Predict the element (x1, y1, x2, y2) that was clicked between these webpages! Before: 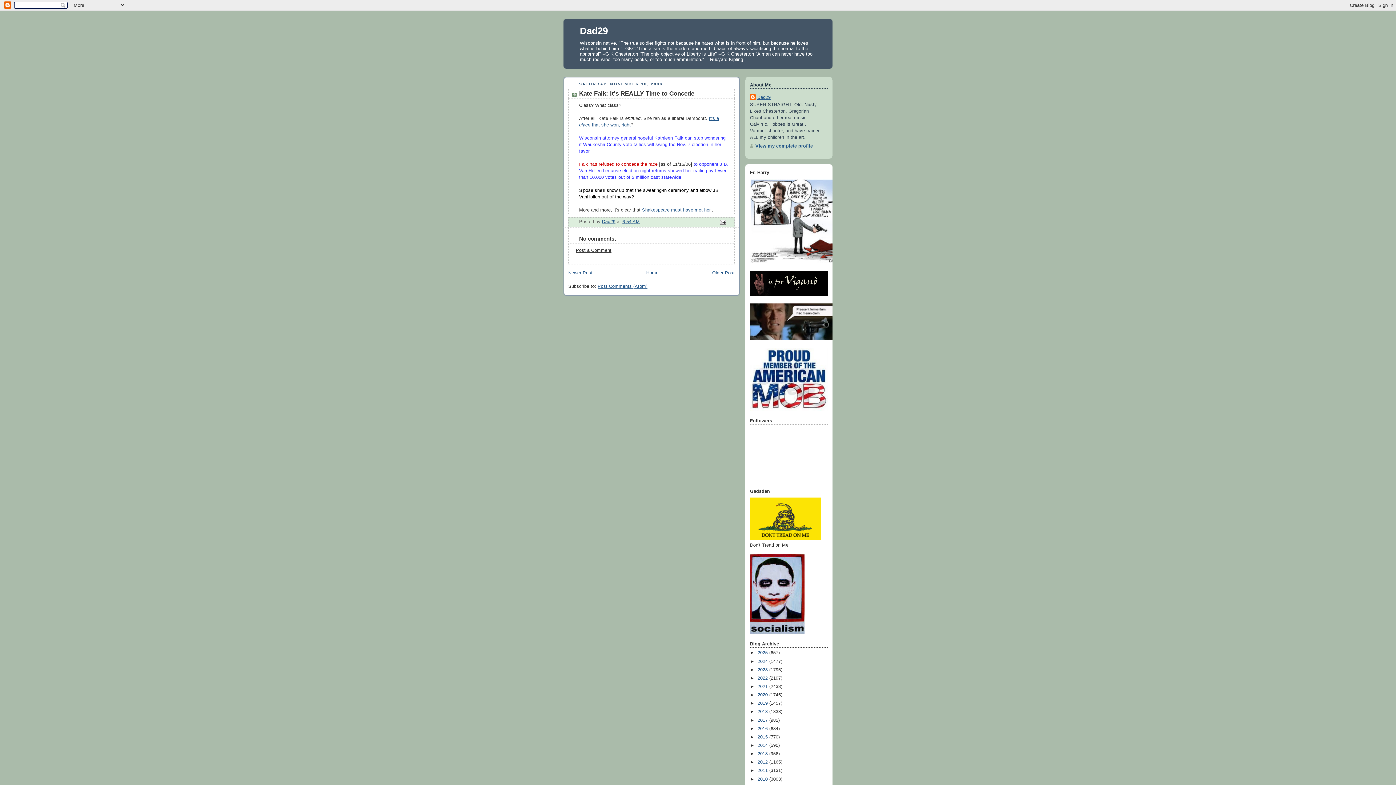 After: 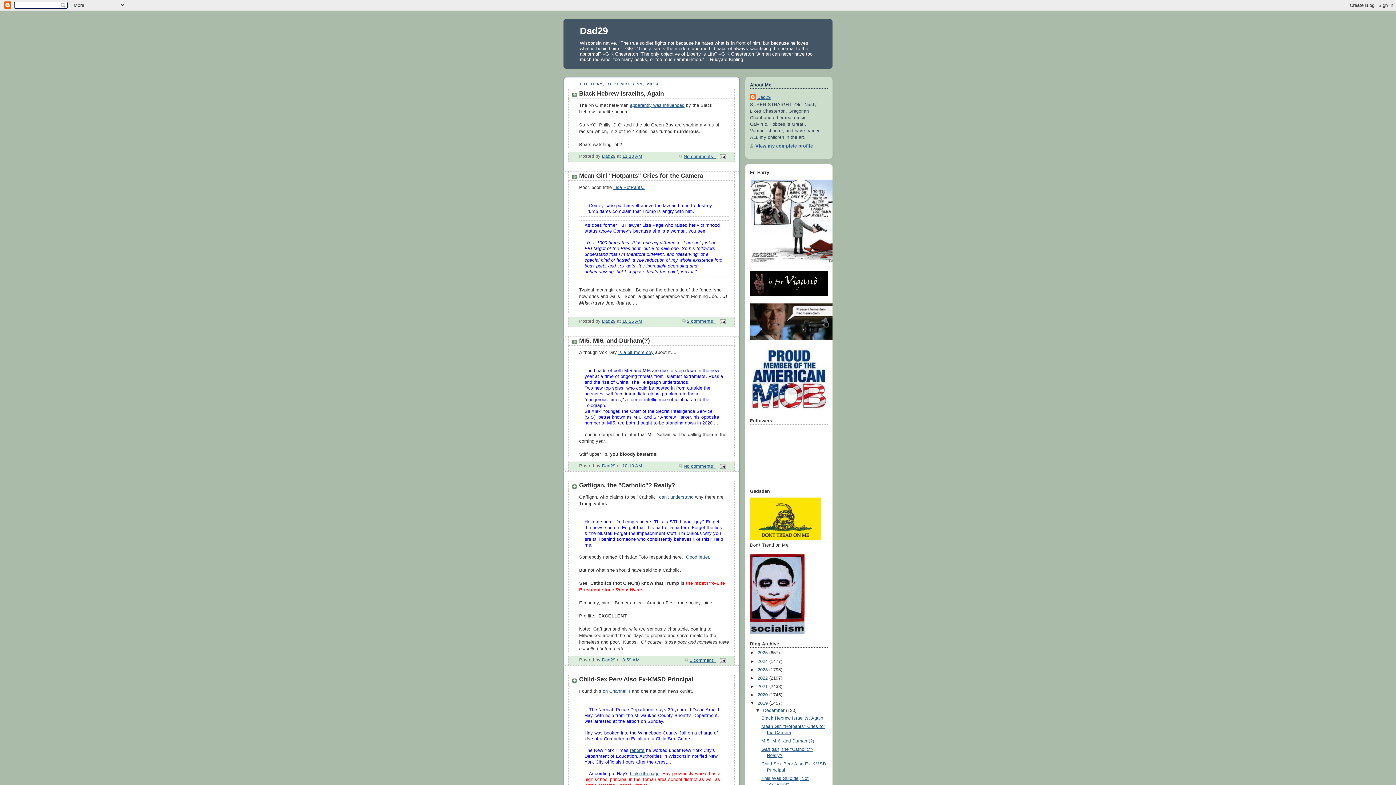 Action: bbox: (757, 701, 769, 706) label: 2019 